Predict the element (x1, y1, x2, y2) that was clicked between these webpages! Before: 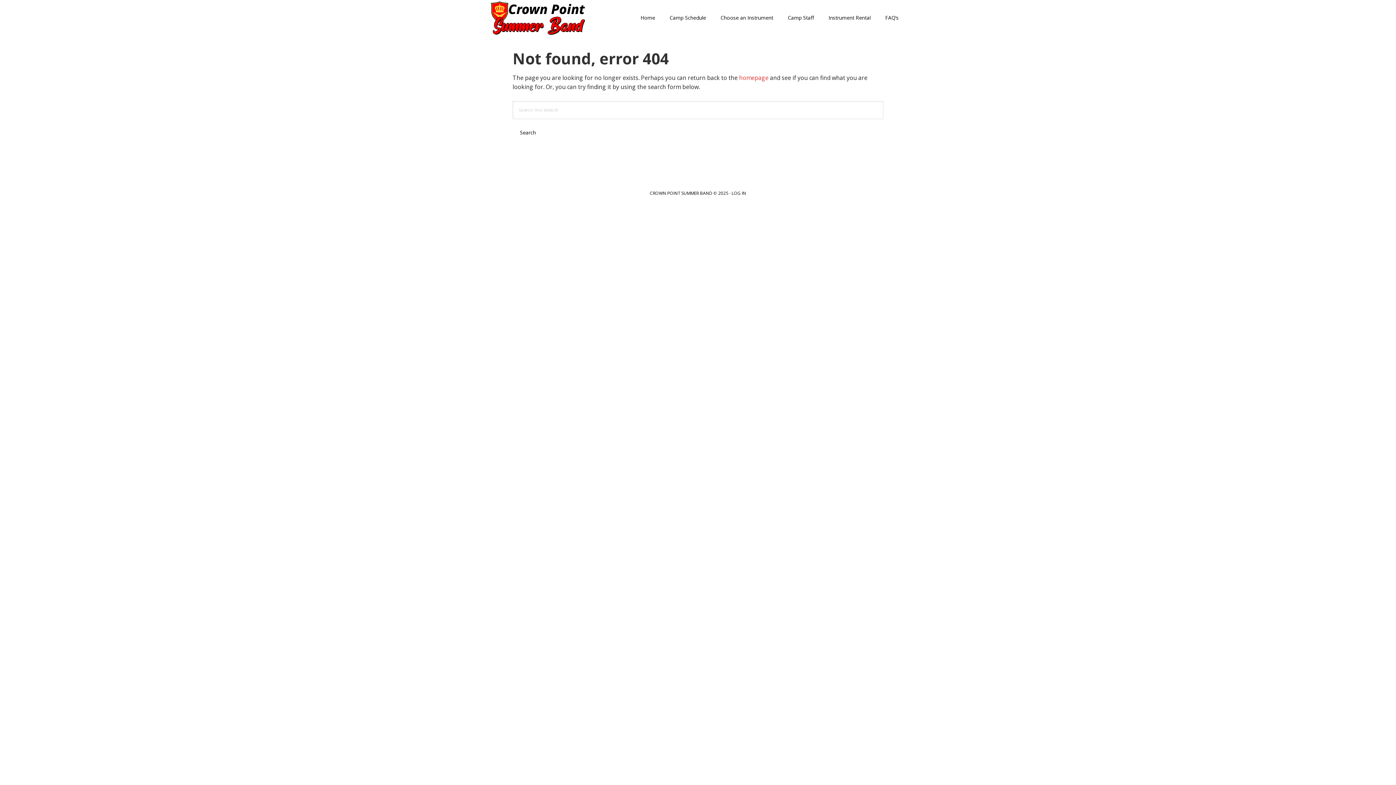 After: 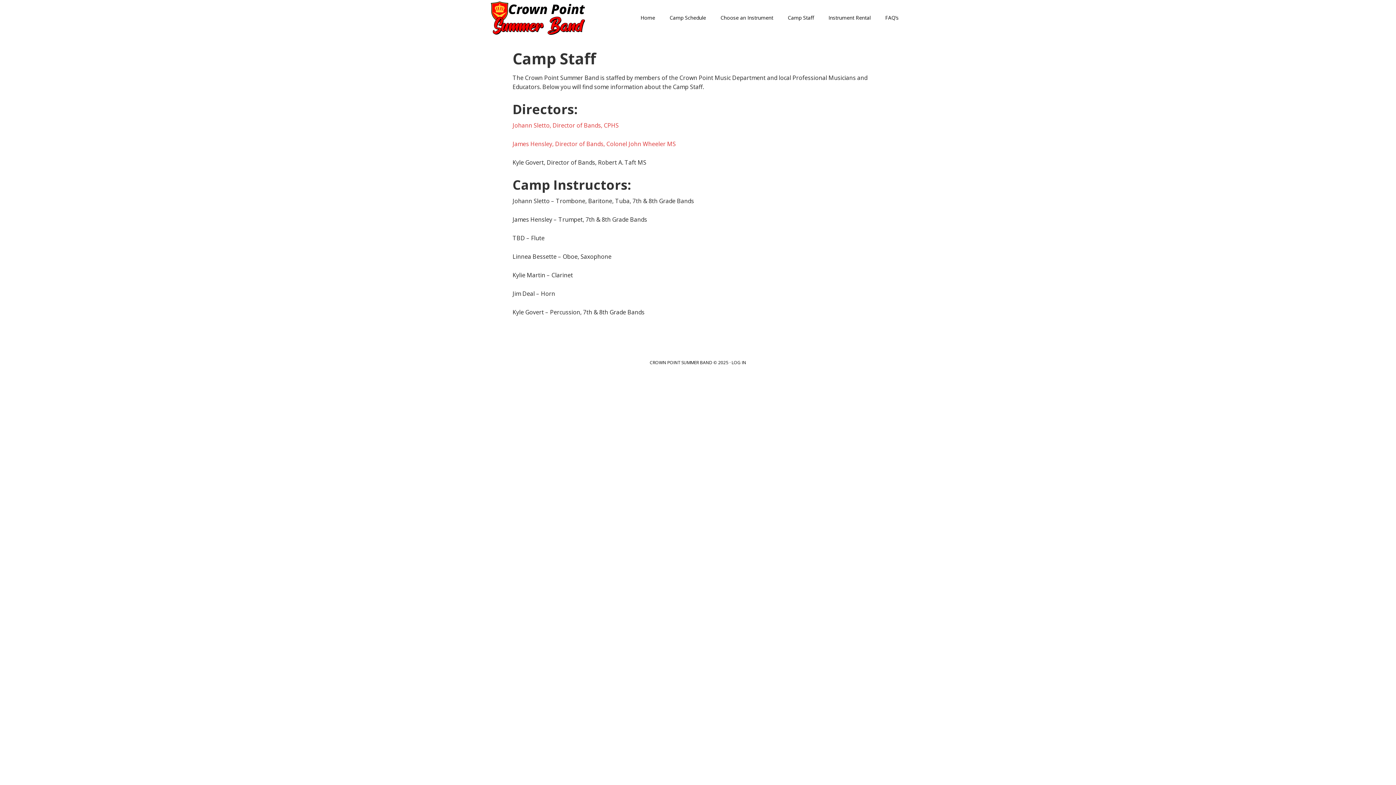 Action: label: Camp Staff bbox: (781, 0, 820, 36)